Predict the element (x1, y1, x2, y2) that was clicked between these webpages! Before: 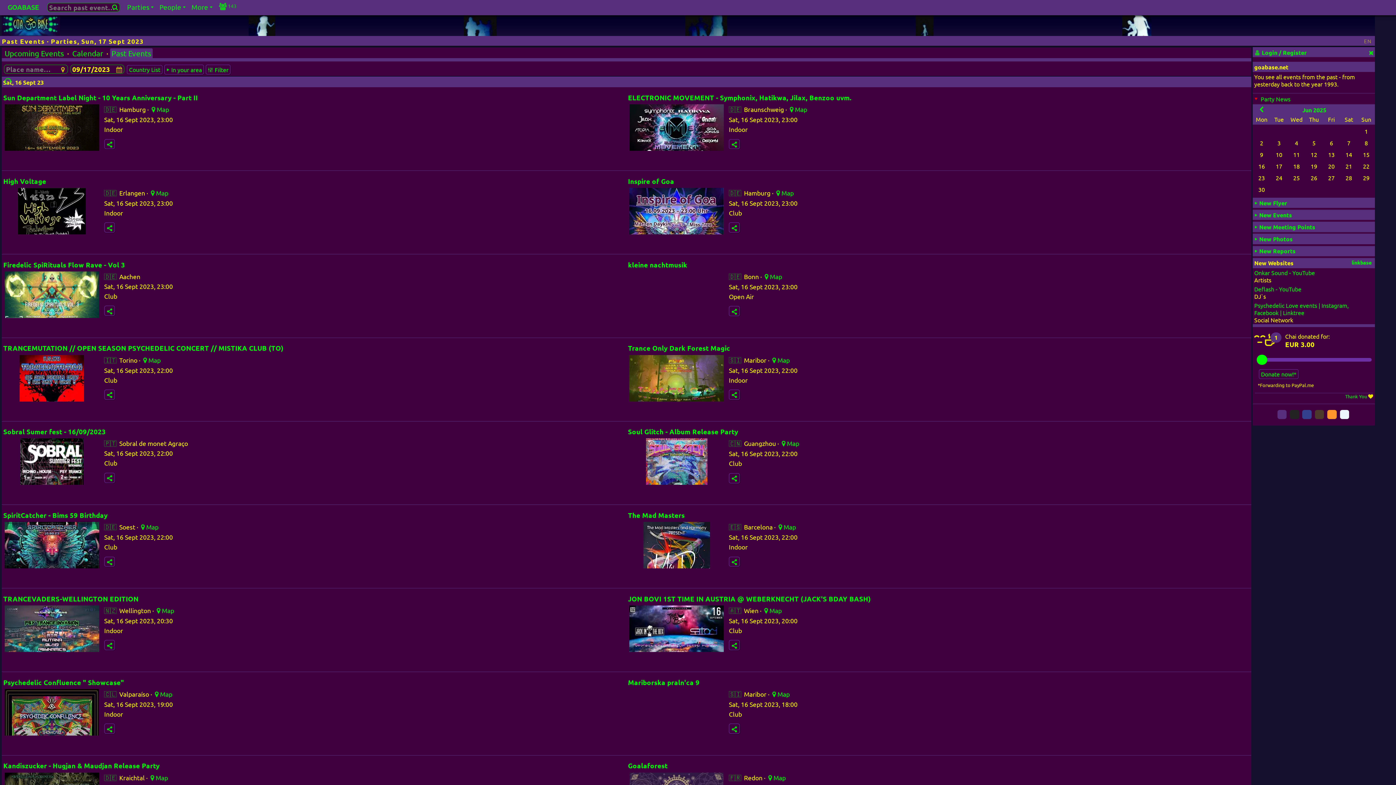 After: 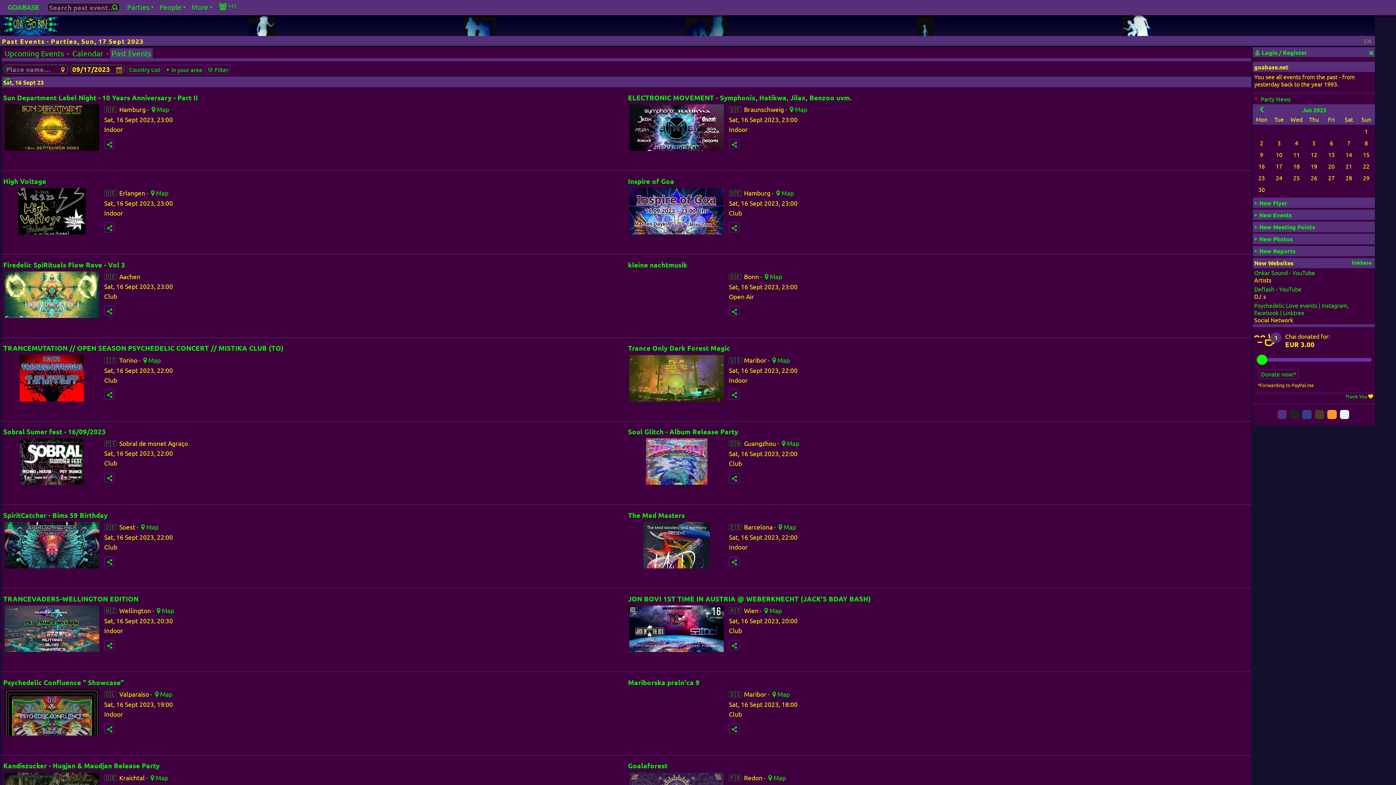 Action: bbox: (110, 2, 119, 10)